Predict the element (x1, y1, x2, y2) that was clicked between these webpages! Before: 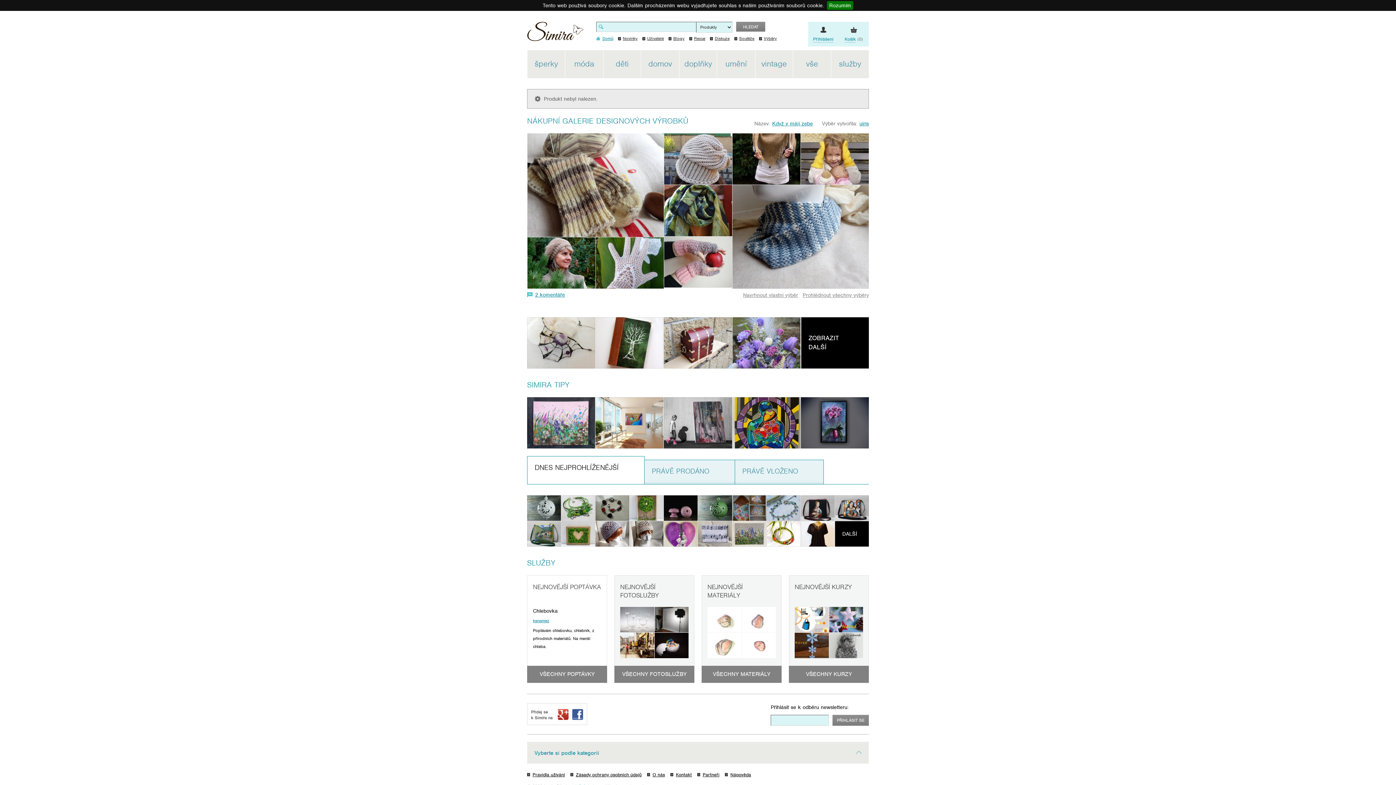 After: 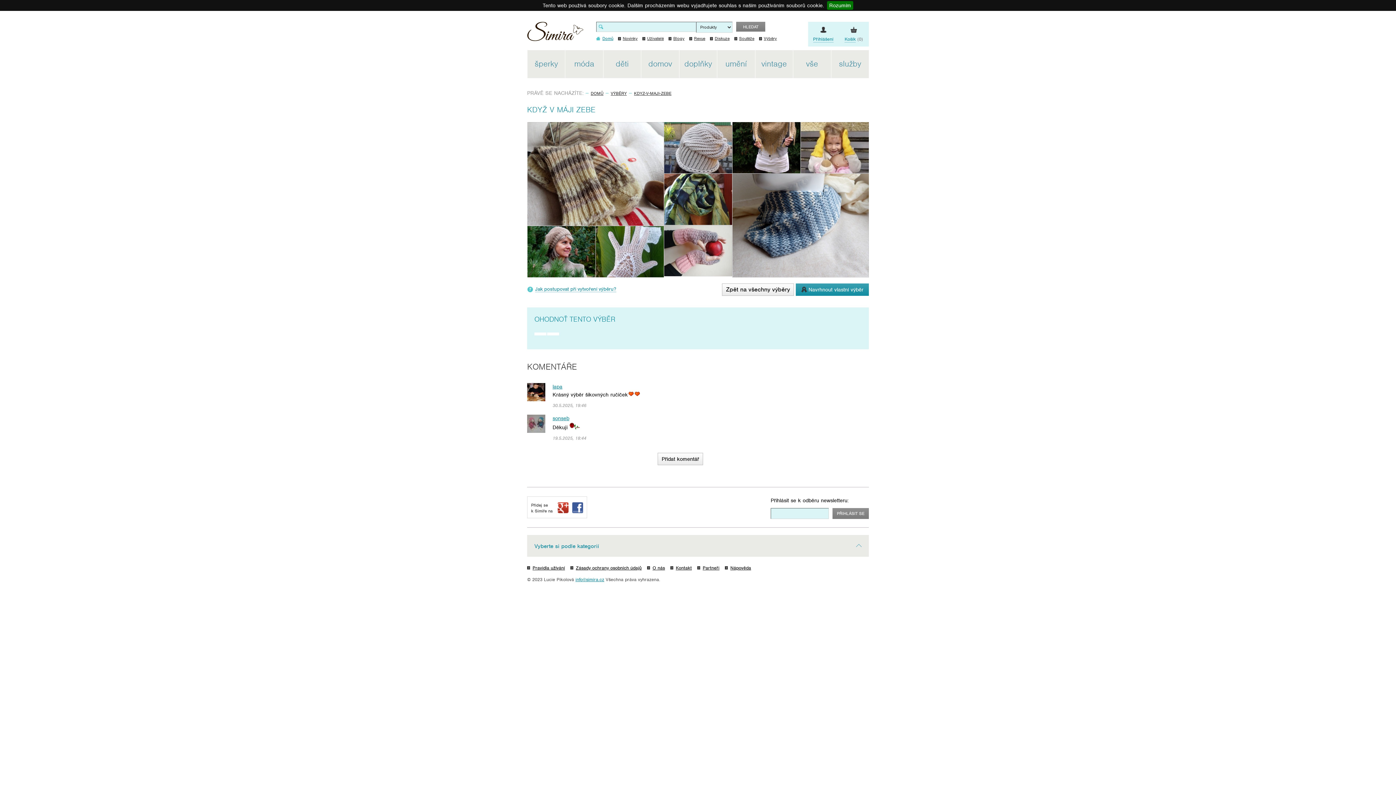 Action: bbox: (772, 120, 813, 126) label: Když v máji zebe